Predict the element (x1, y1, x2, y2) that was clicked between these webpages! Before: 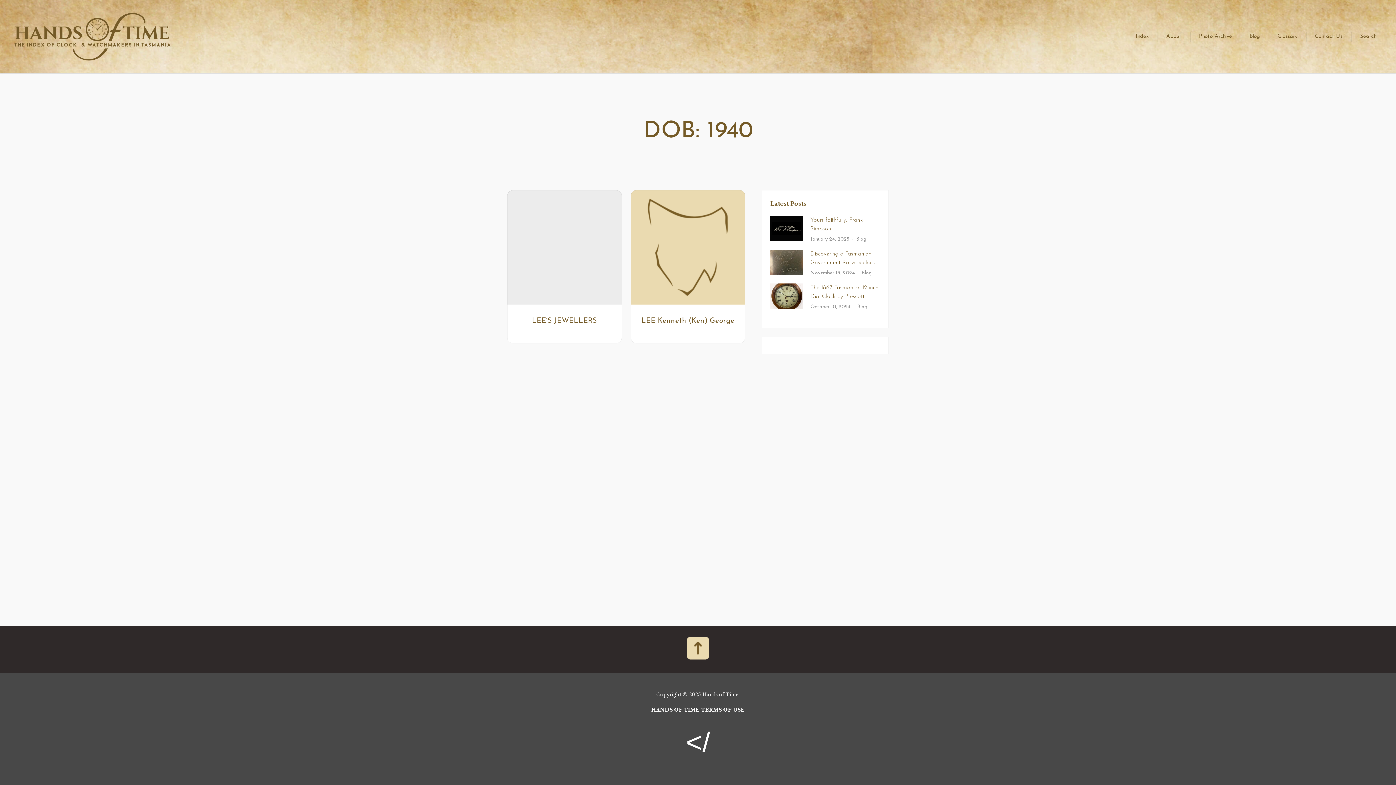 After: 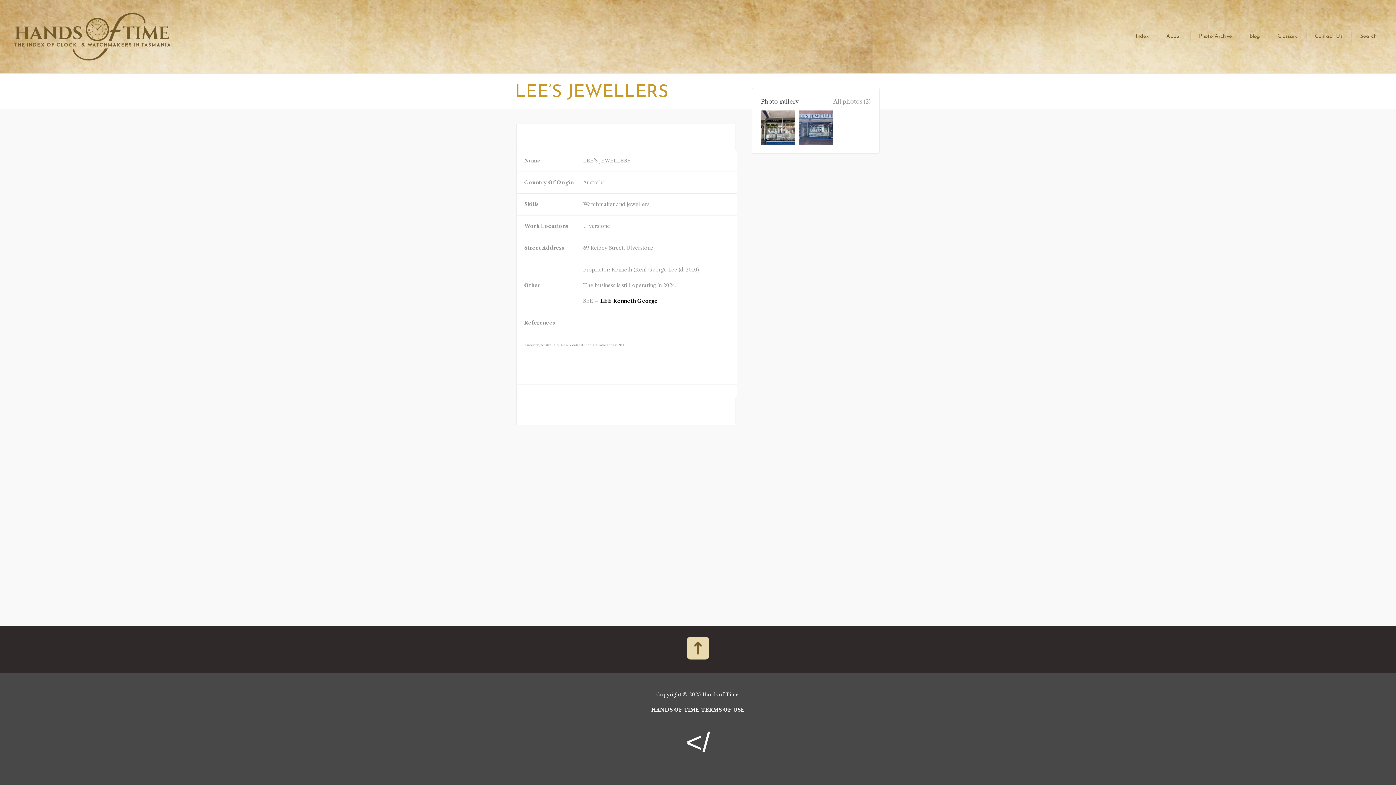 Action: bbox: (532, 317, 597, 324) label: LEE’S JEWELLERS